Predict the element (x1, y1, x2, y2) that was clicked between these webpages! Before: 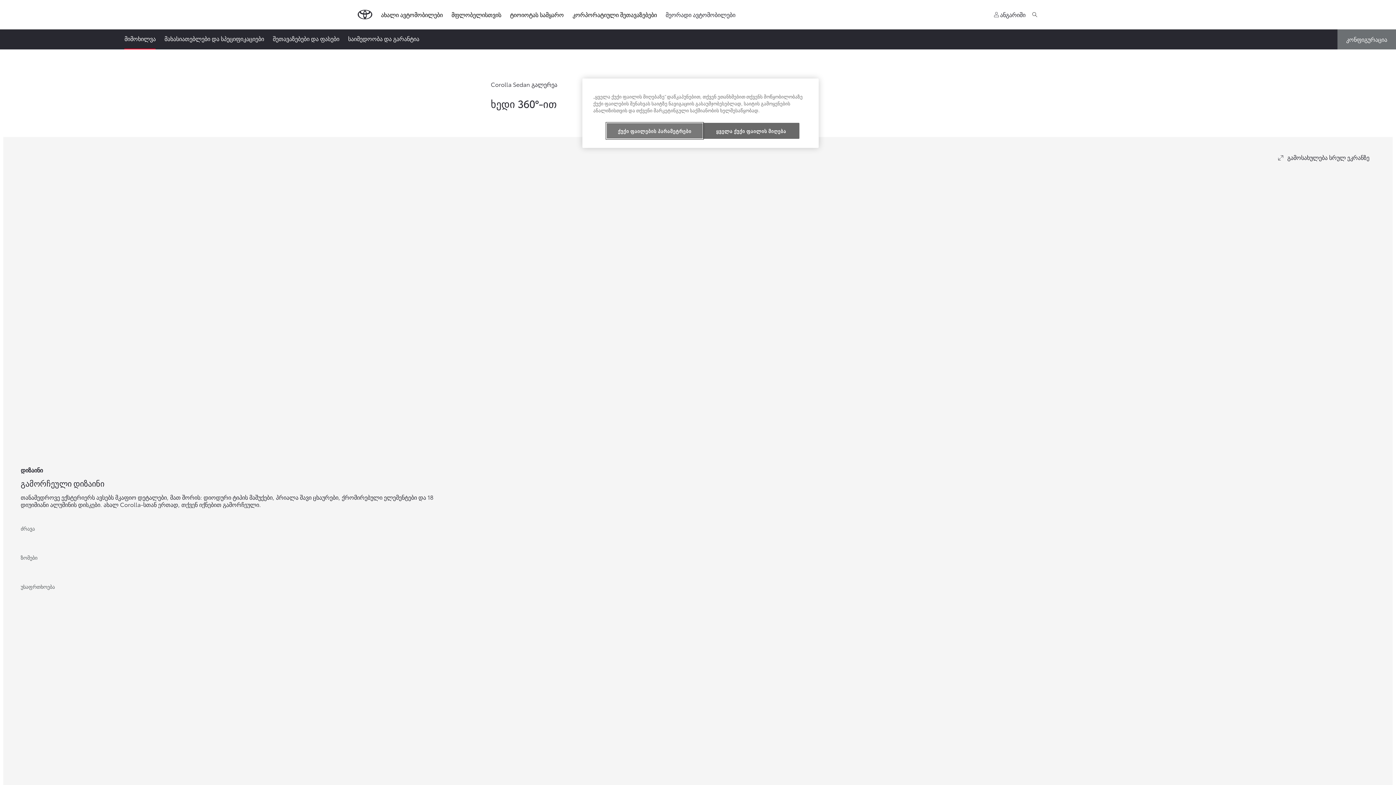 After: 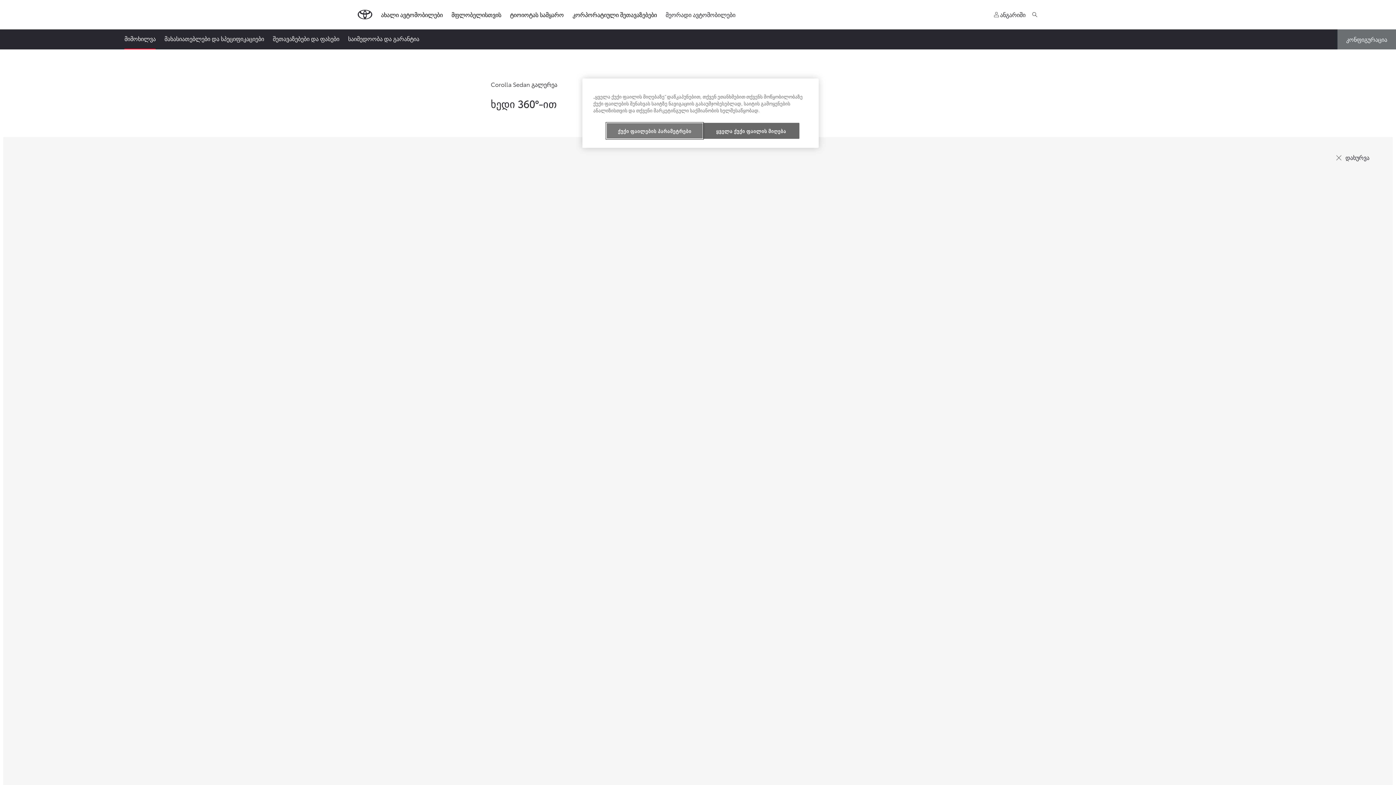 Action: bbox: (1274, 148, 1369, 166) label:  გამოსახულება სრულ ეკრანზე